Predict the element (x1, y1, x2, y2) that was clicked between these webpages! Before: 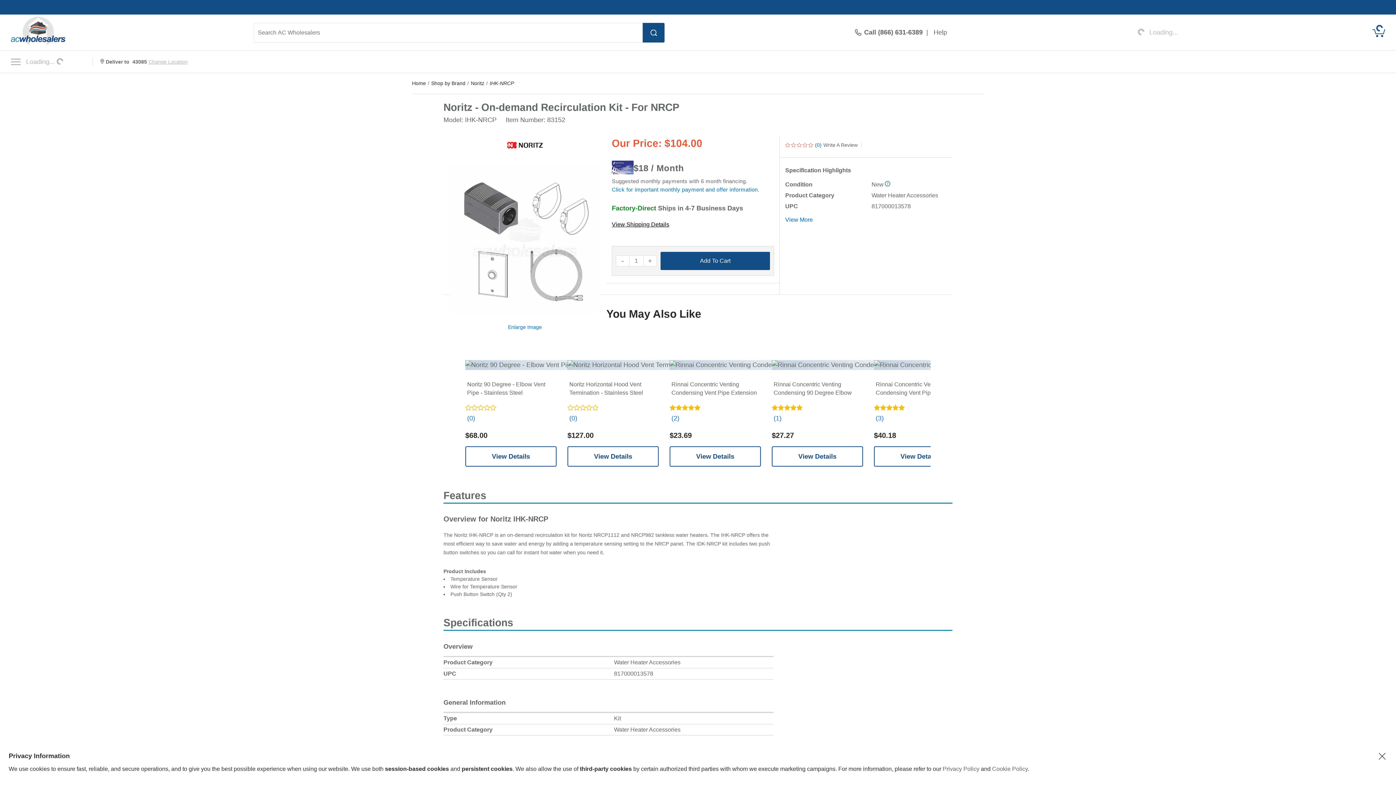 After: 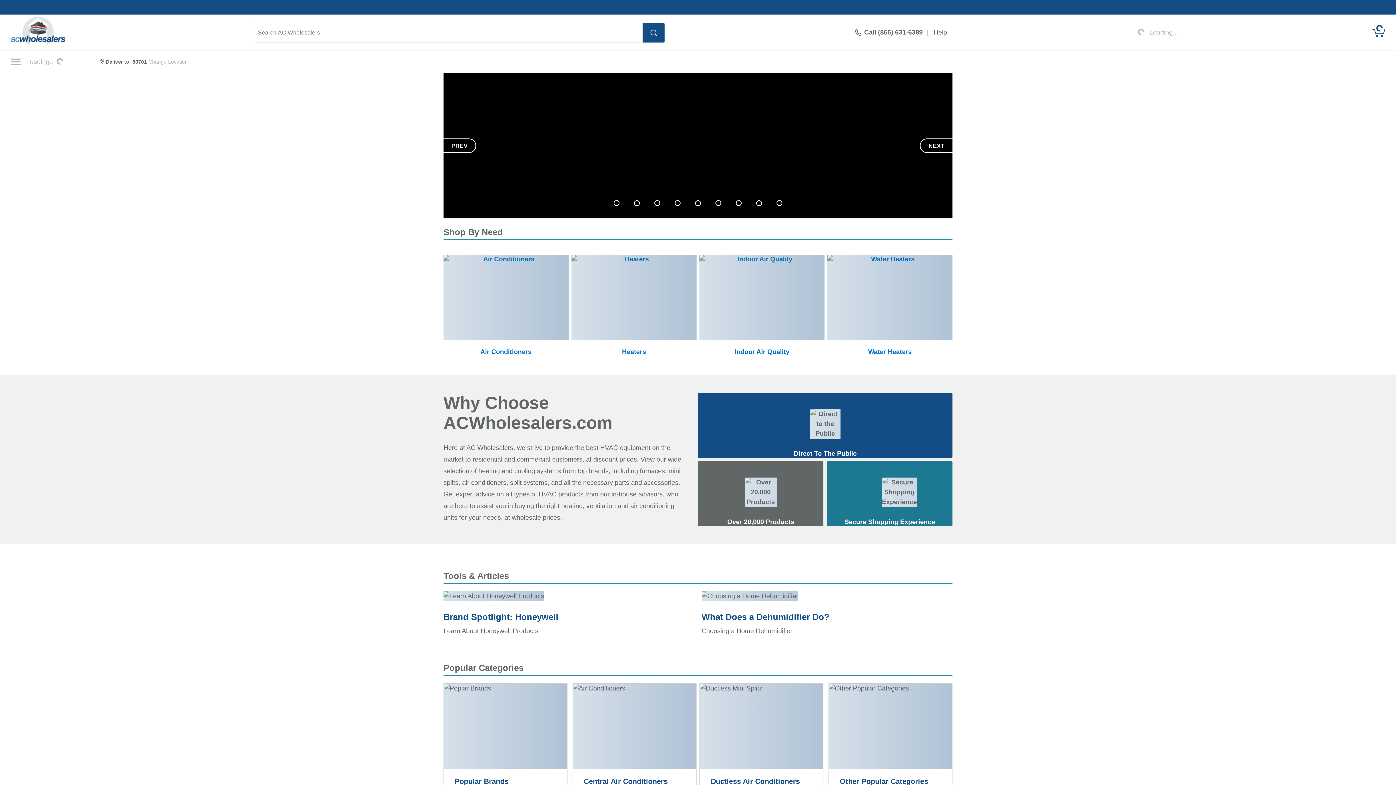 Action: bbox: (412, 80, 426, 86) label: Home